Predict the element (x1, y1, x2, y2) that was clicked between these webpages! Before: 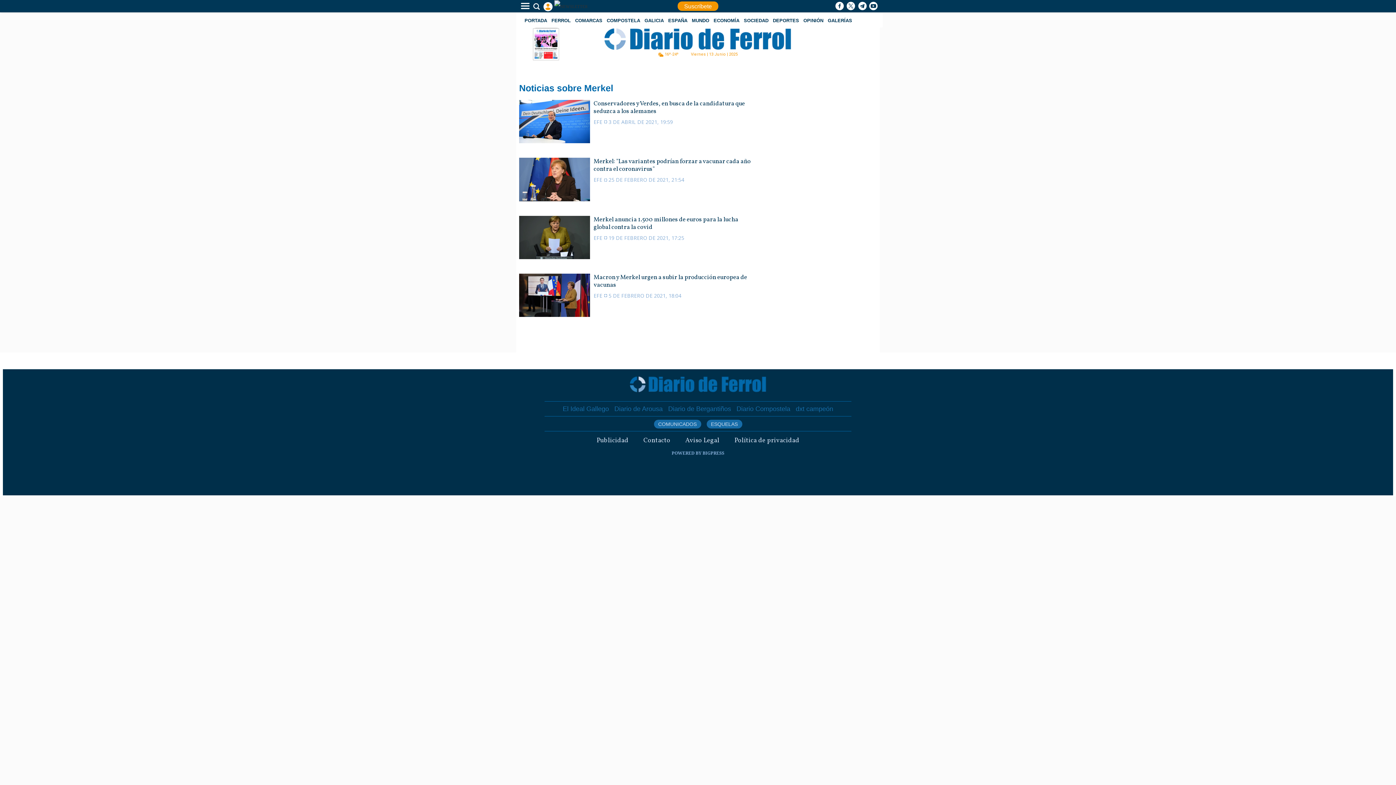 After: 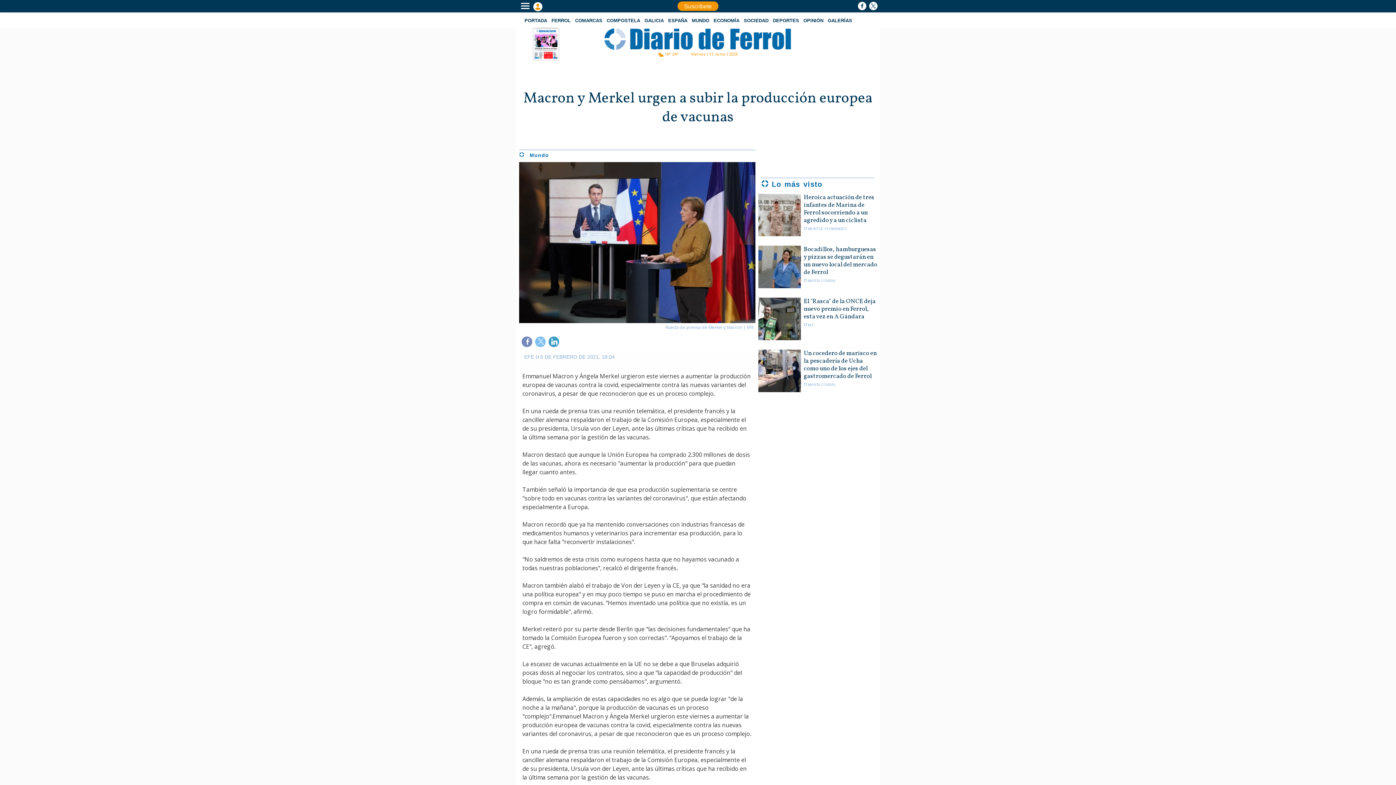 Action: label: Macron y Merkel urgen a subir la producción europea de vacunas bbox: (519, 273, 755, 289)